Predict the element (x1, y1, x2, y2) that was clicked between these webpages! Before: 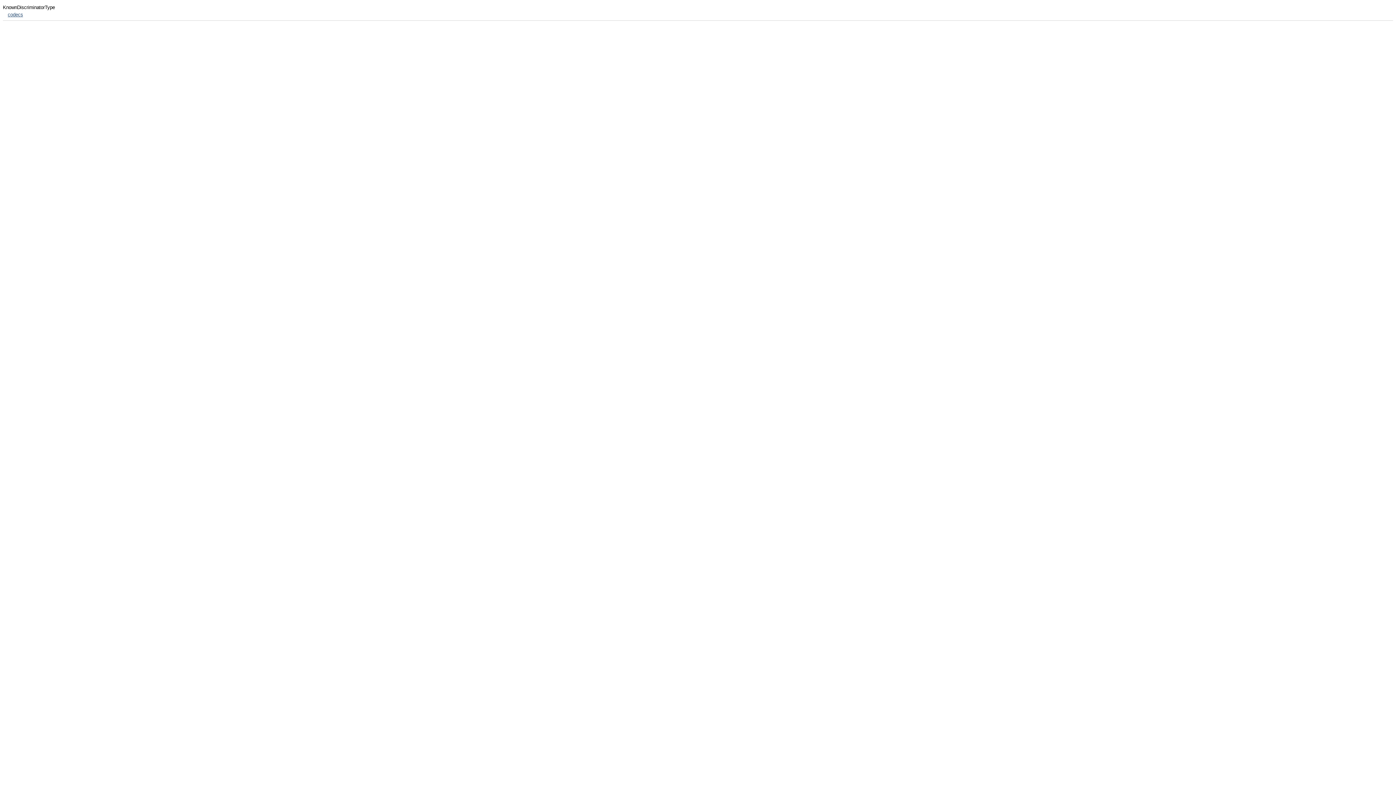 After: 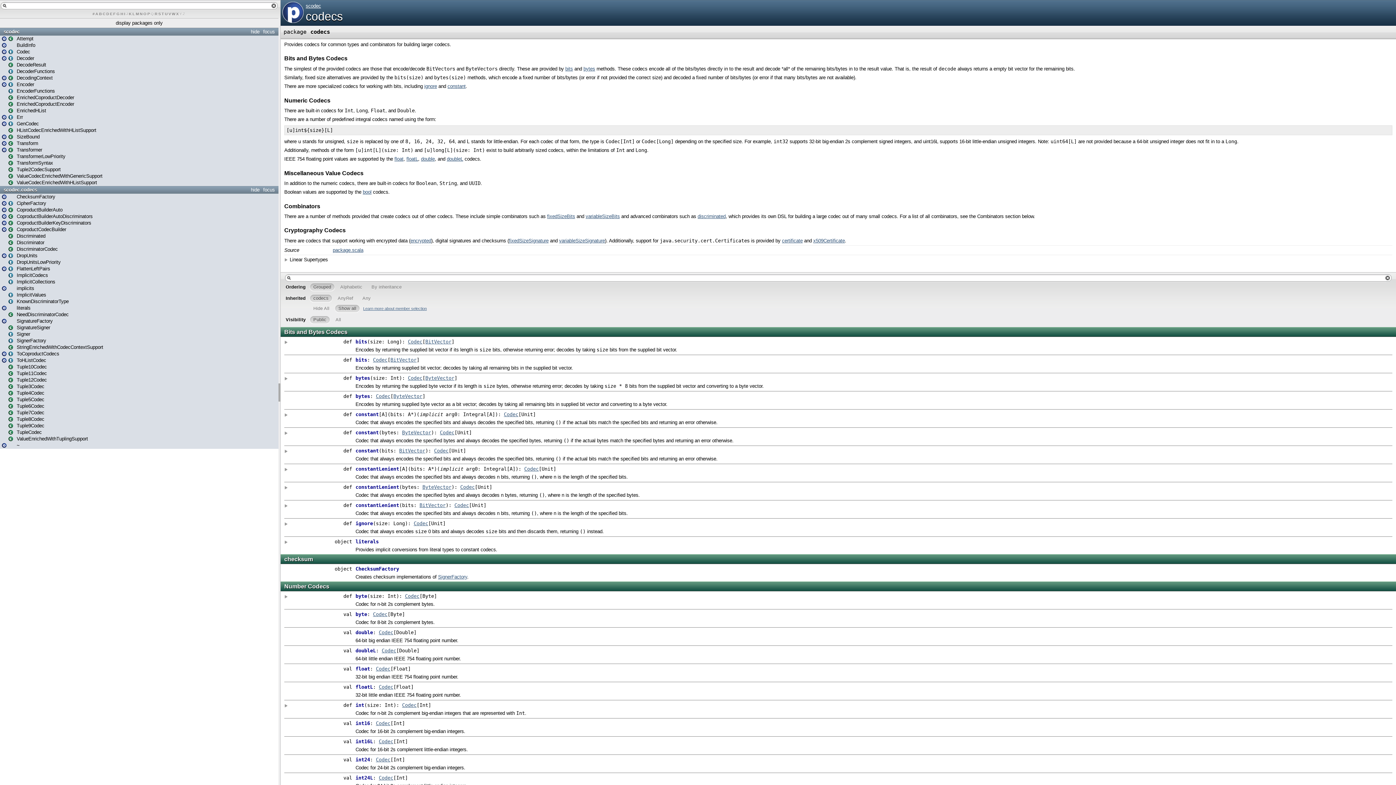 Action: label: codecs bbox: (7, 12, 23, 17)